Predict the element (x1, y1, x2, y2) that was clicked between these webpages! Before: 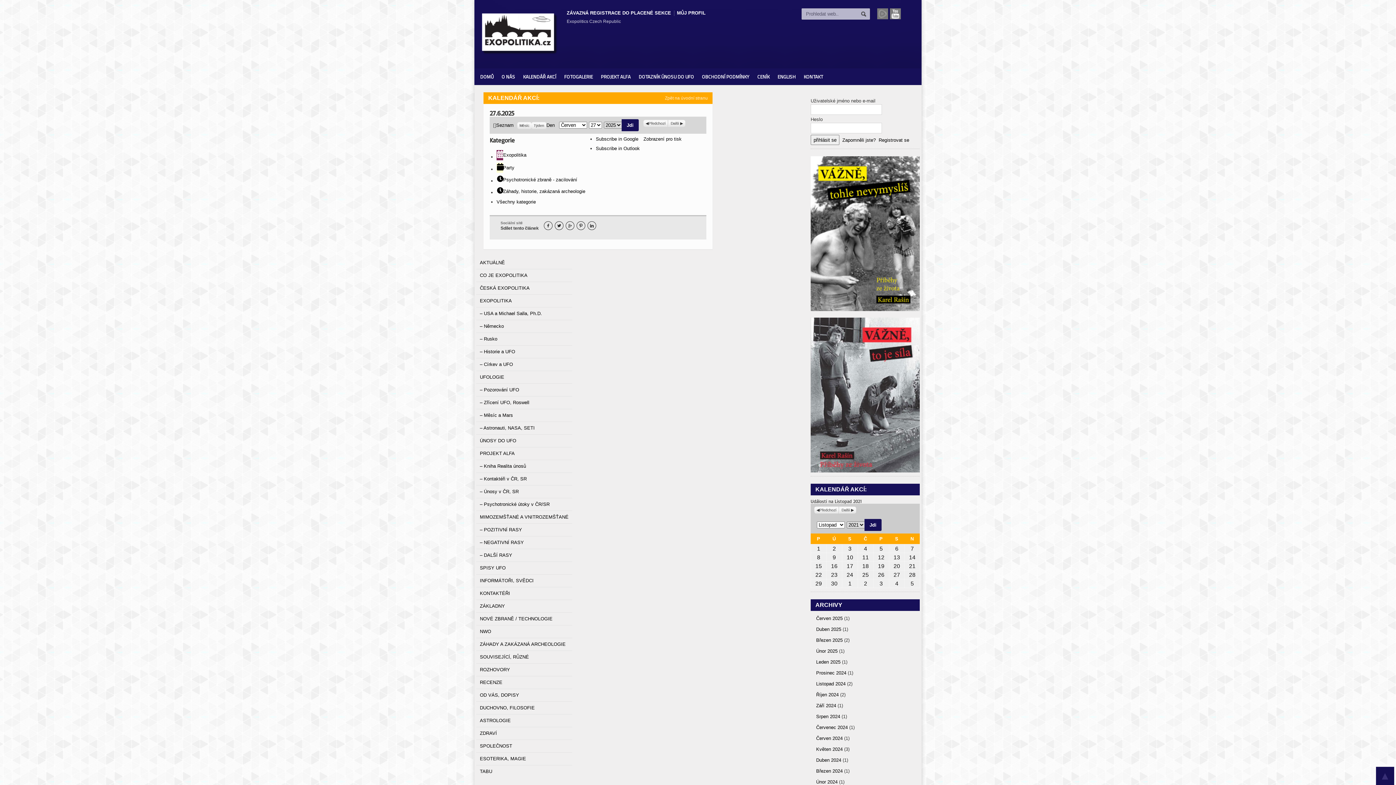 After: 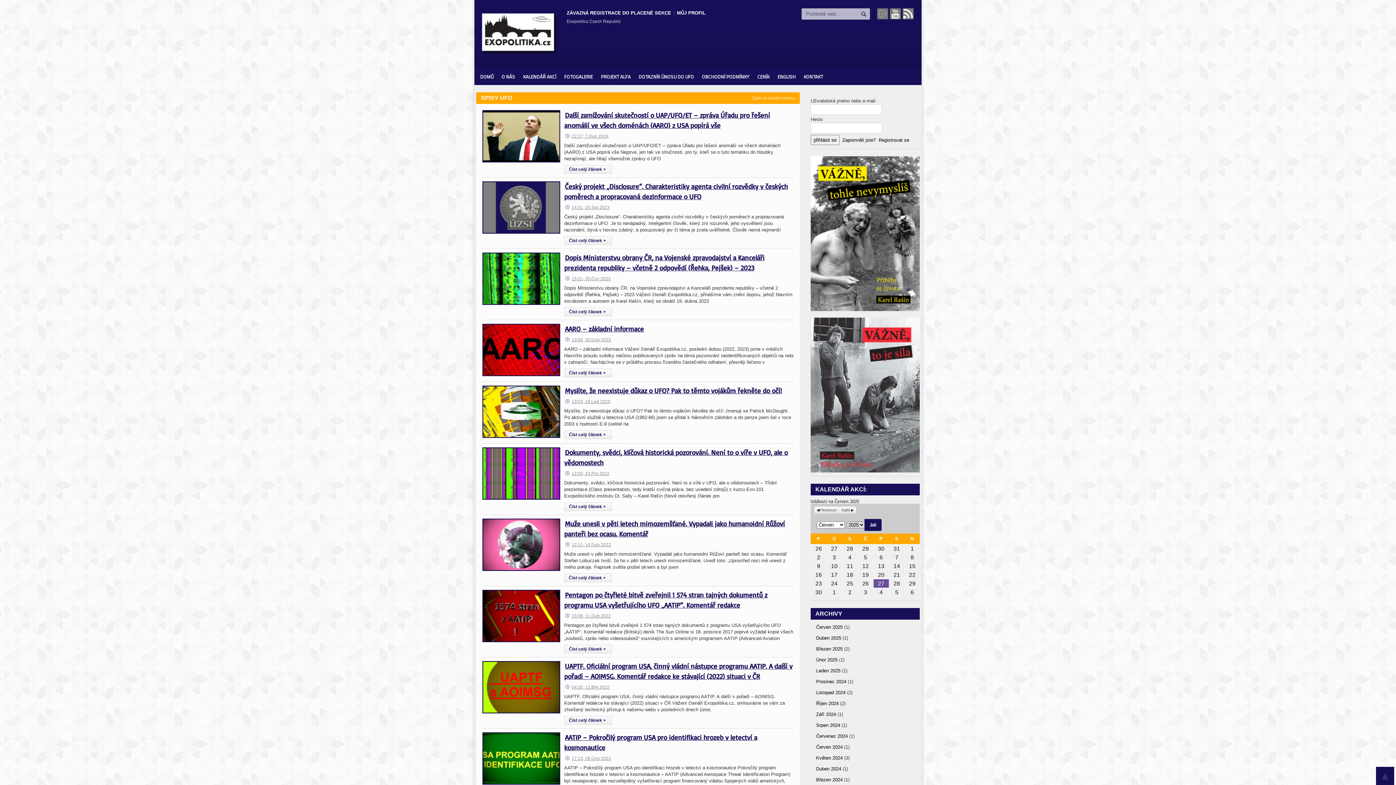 Action: bbox: (476, 562, 572, 574) label: SPISY UFO